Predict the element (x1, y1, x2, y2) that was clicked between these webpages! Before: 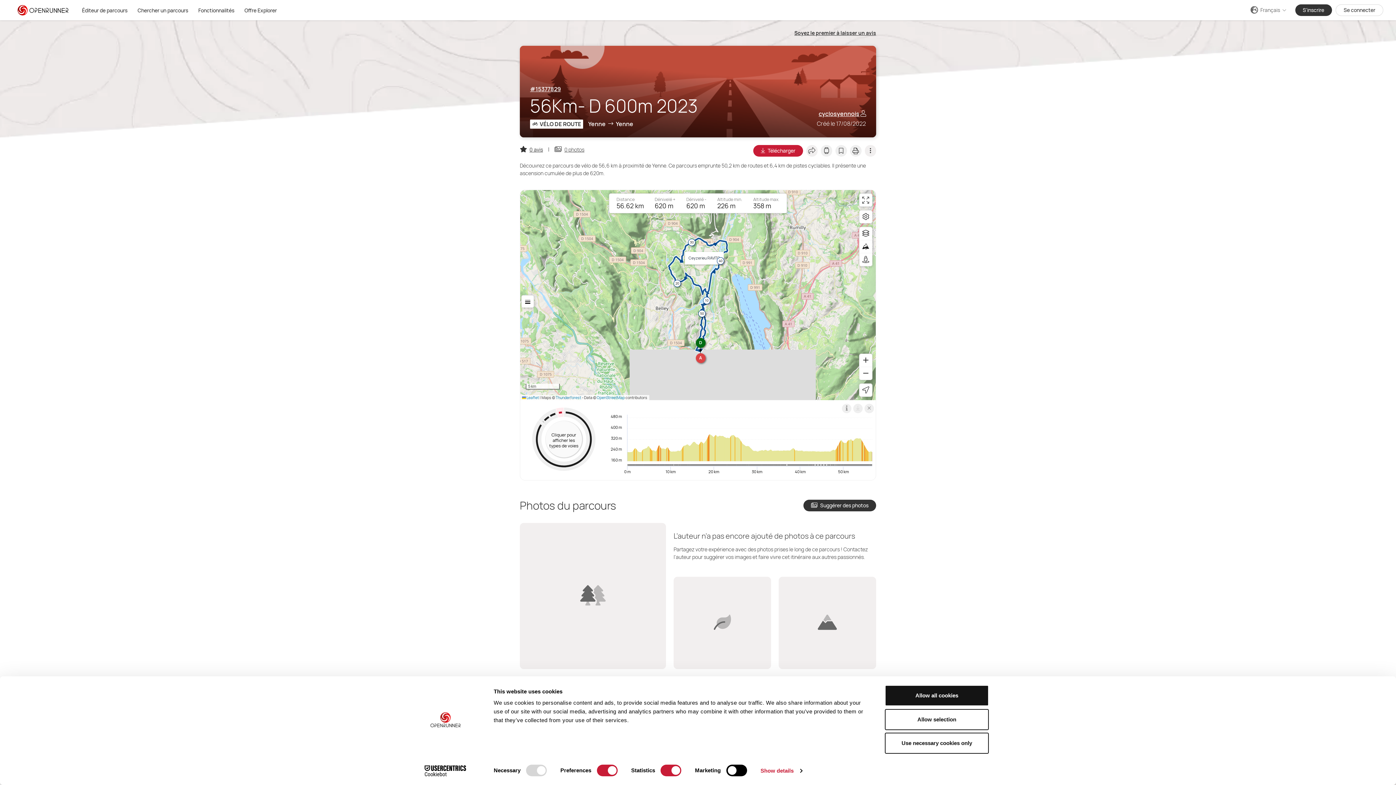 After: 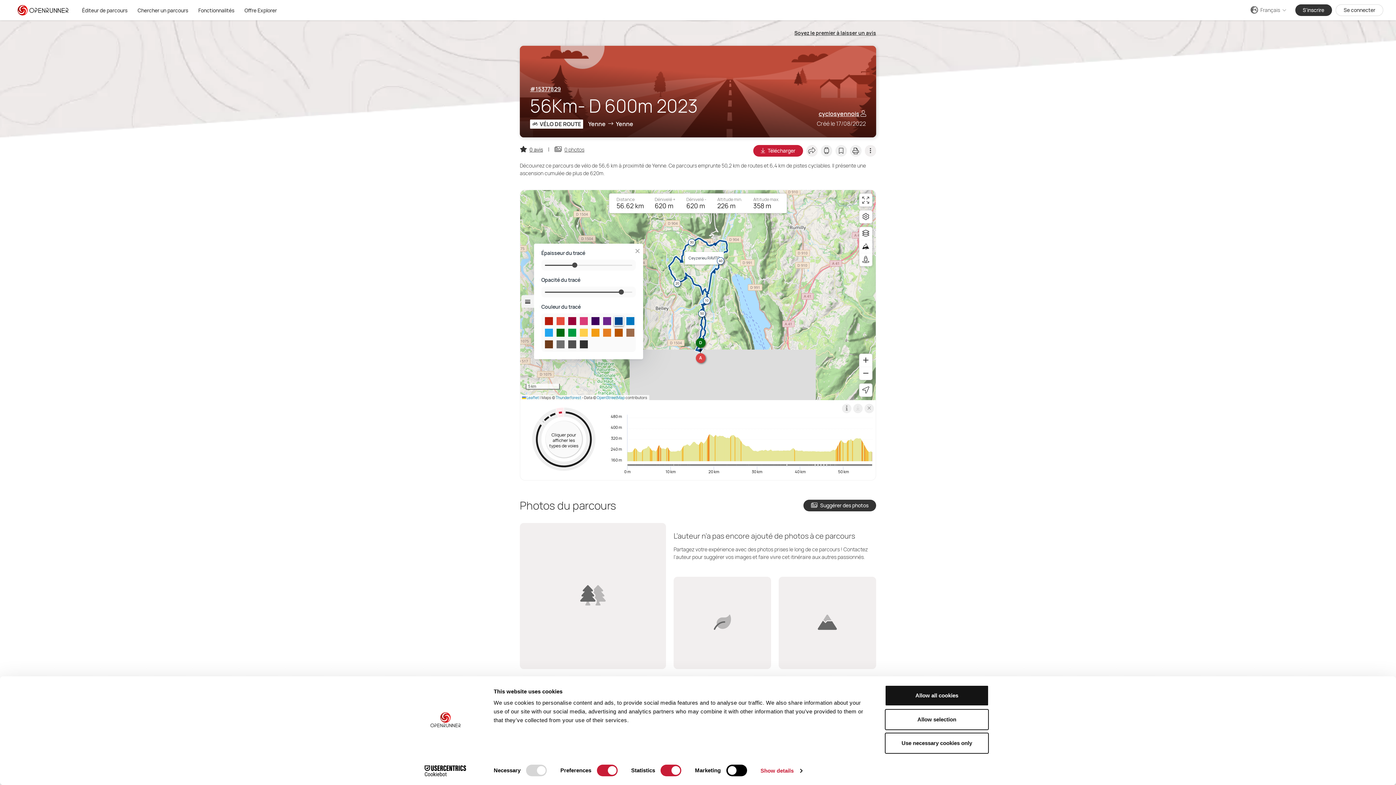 Action: bbox: (524, 298, 531, 305)